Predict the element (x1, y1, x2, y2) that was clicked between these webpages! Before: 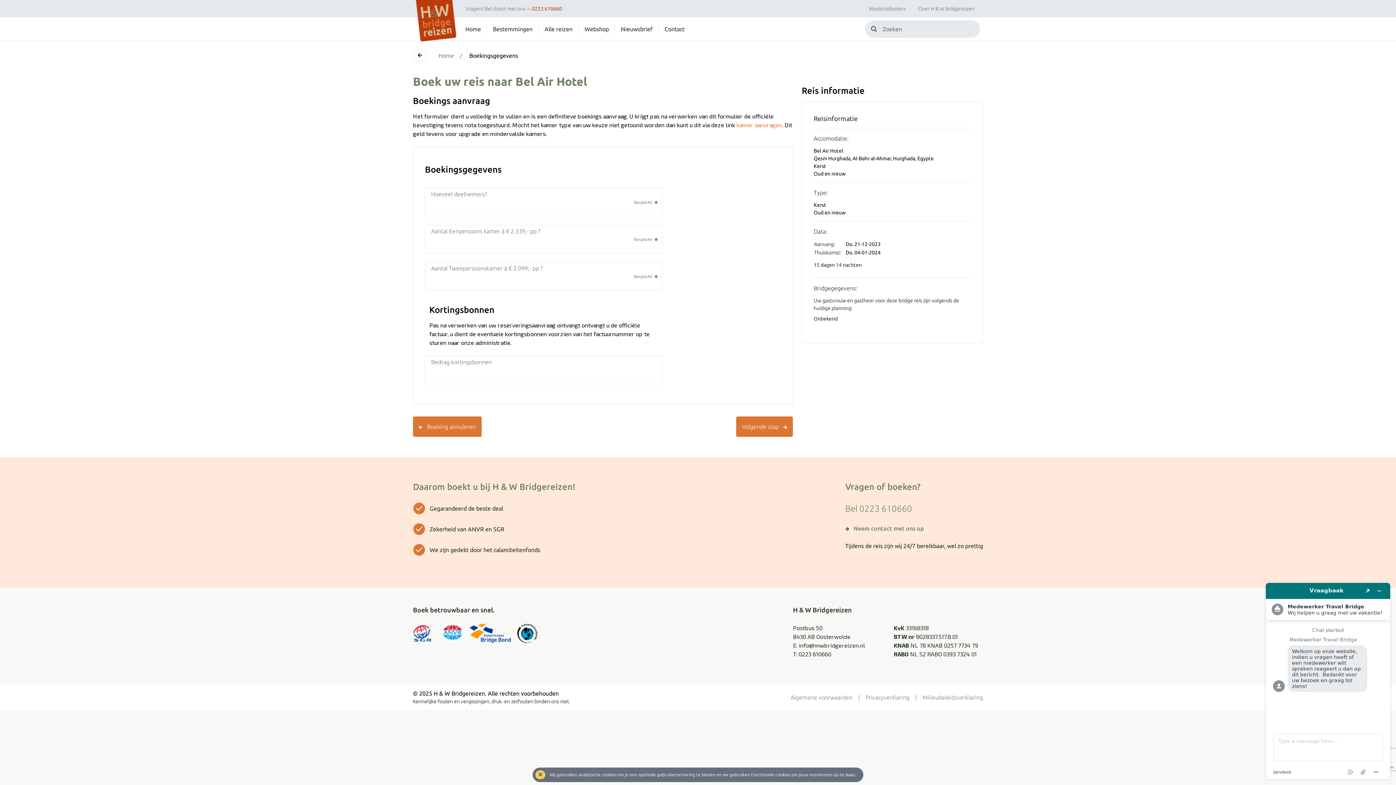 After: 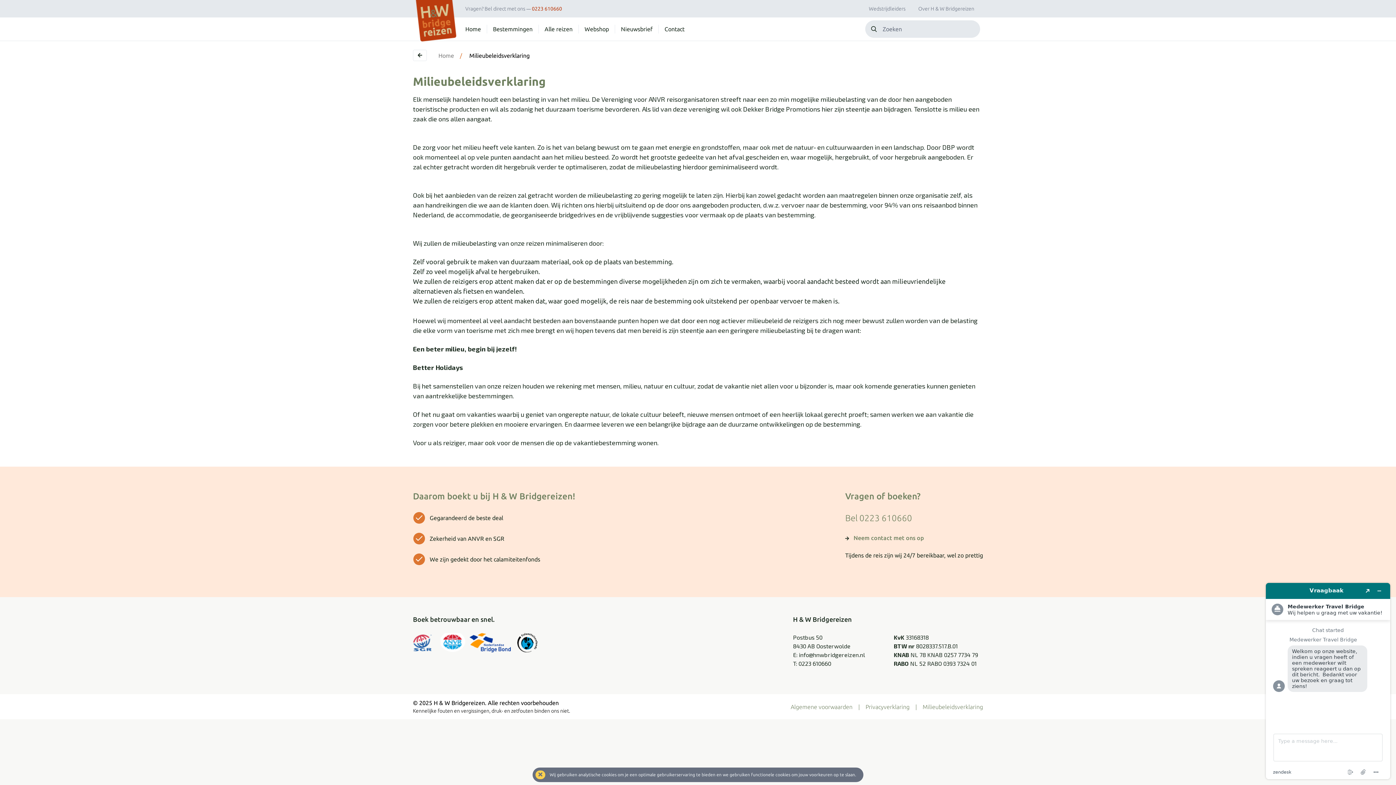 Action: label: Milieubeleidsverklaring bbox: (922, 693, 983, 702)